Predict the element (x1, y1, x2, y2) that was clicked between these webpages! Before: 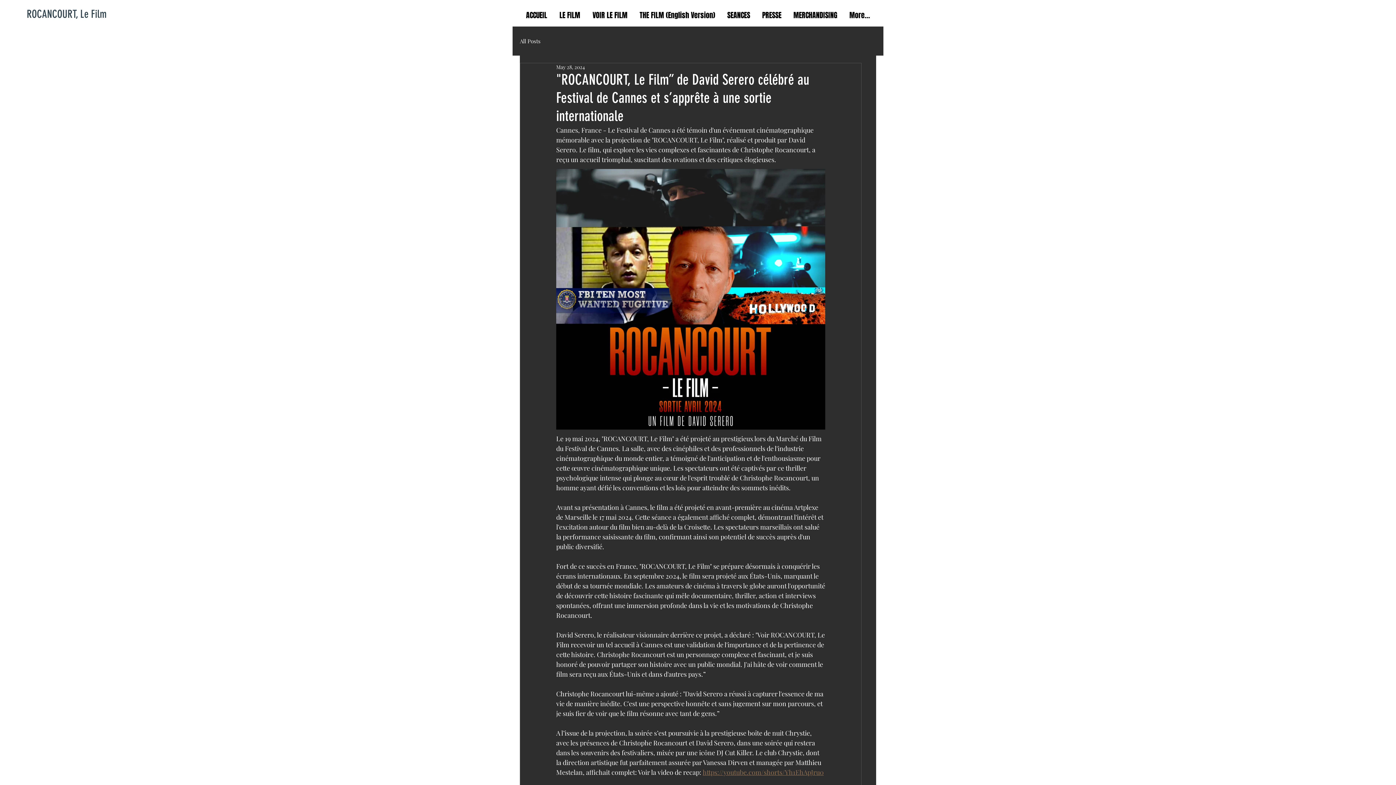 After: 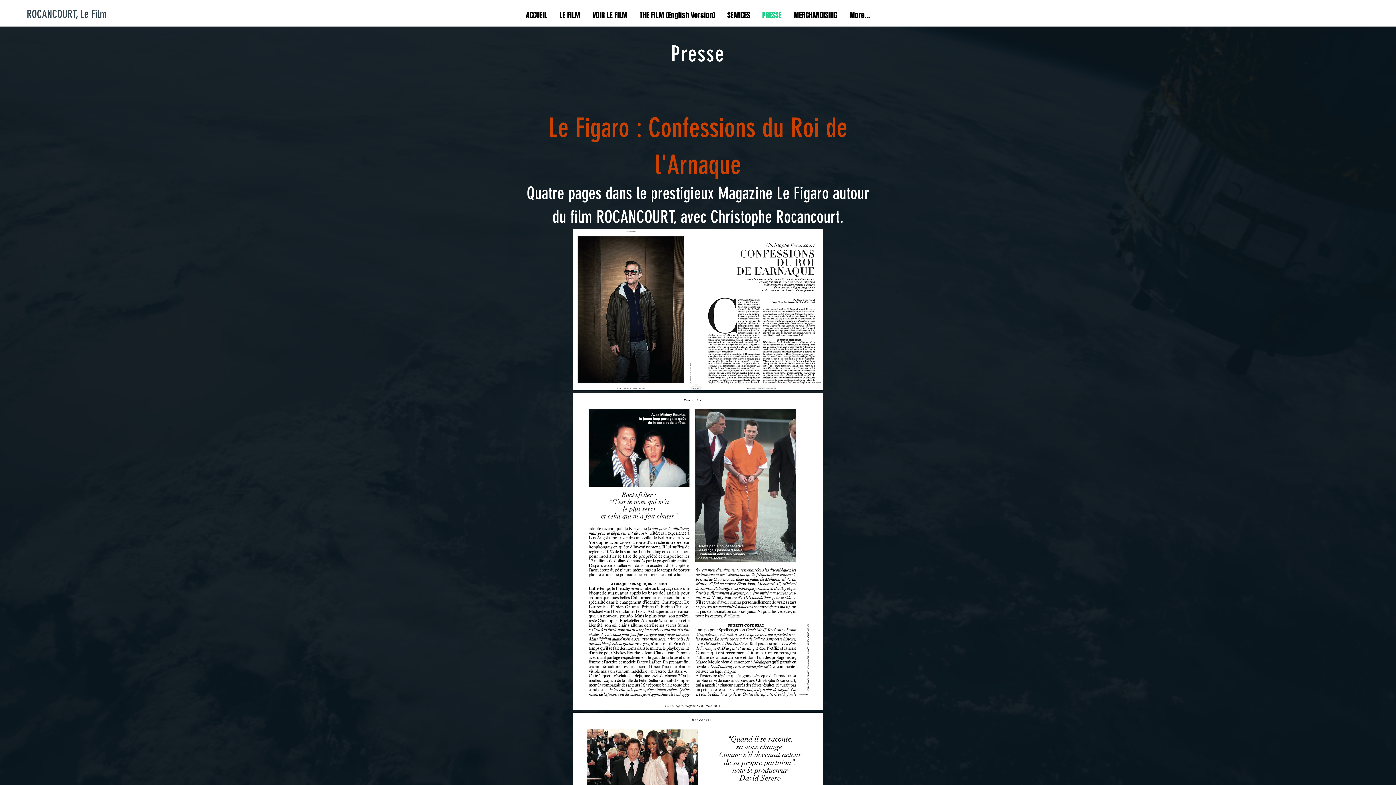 Action: bbox: (756, 7, 787, 23) label: PRESSE